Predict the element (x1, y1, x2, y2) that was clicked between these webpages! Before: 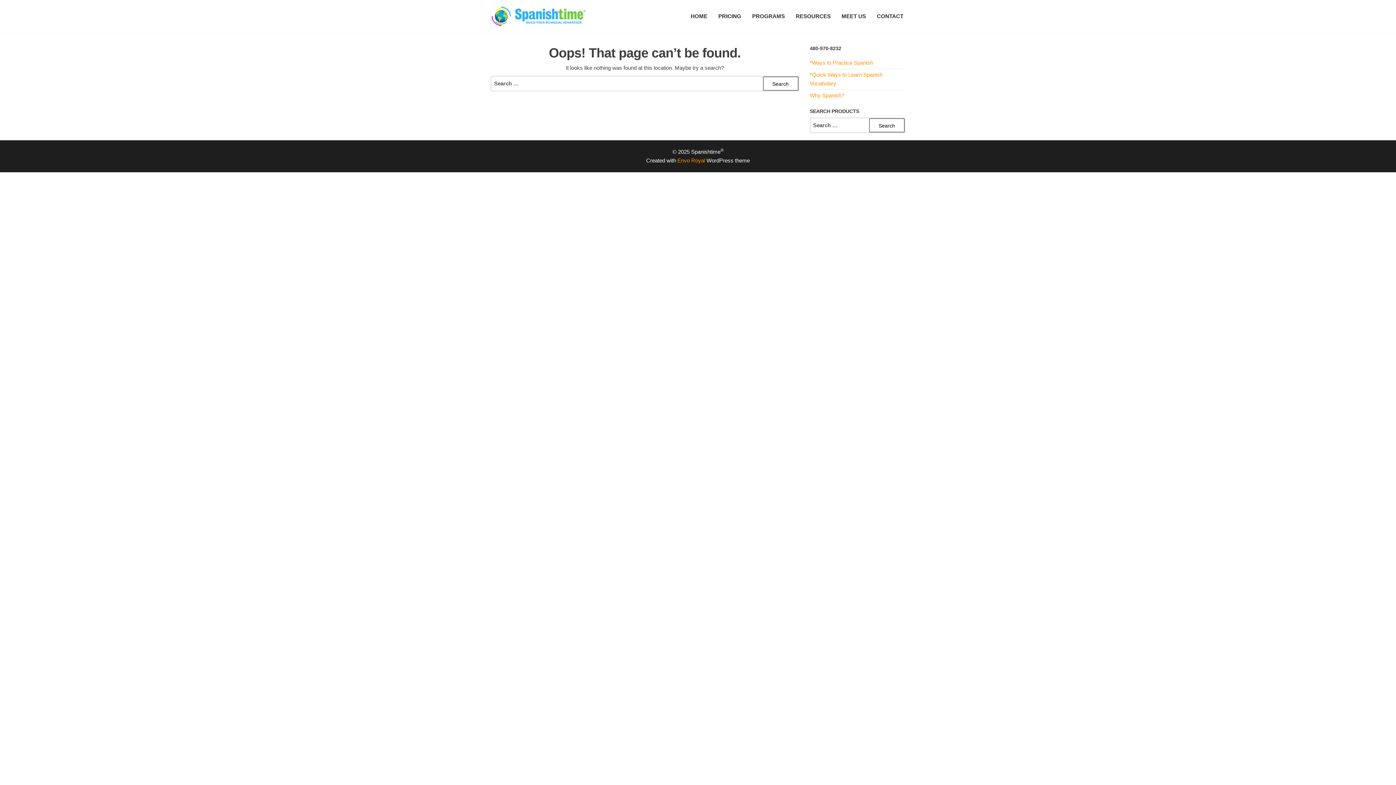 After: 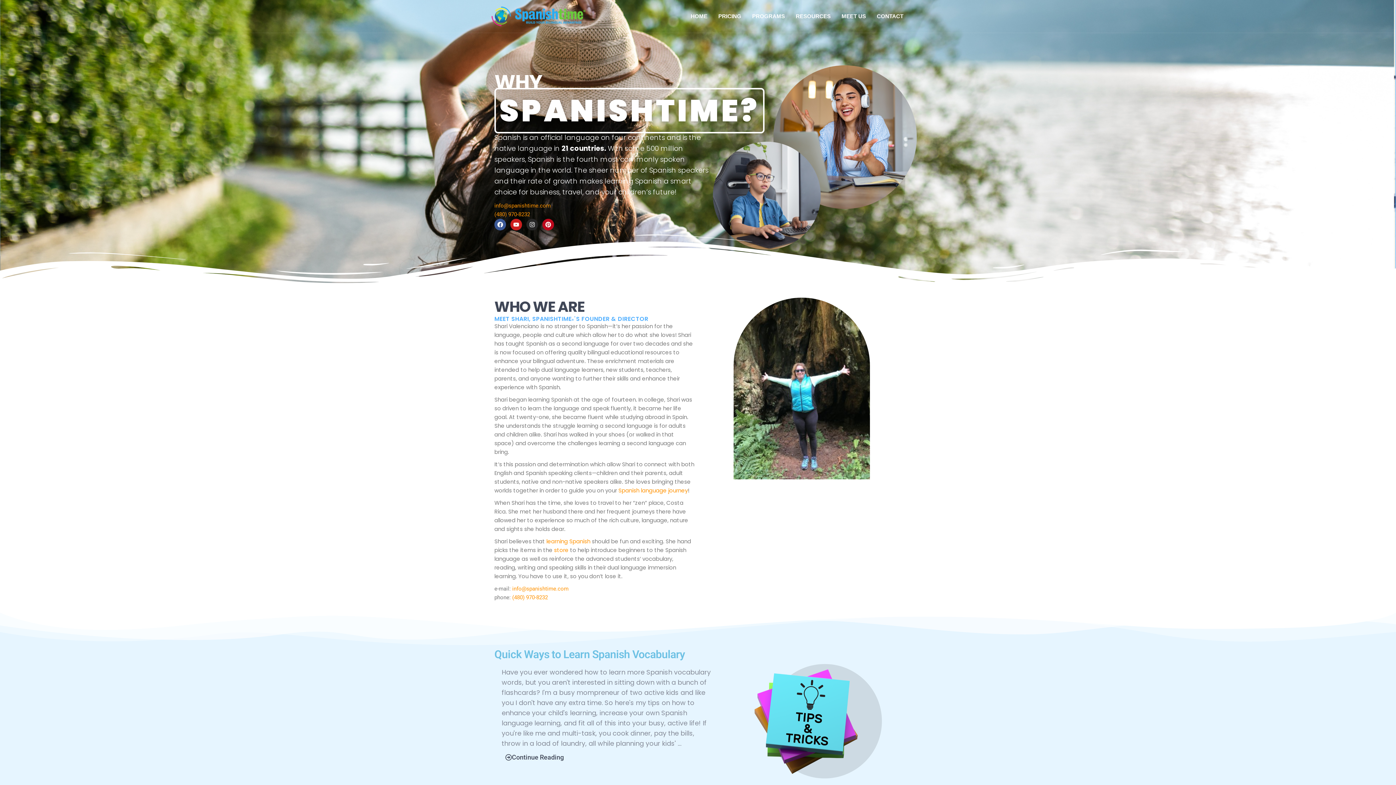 Action: label: MEET US bbox: (836, 7, 871, 25)